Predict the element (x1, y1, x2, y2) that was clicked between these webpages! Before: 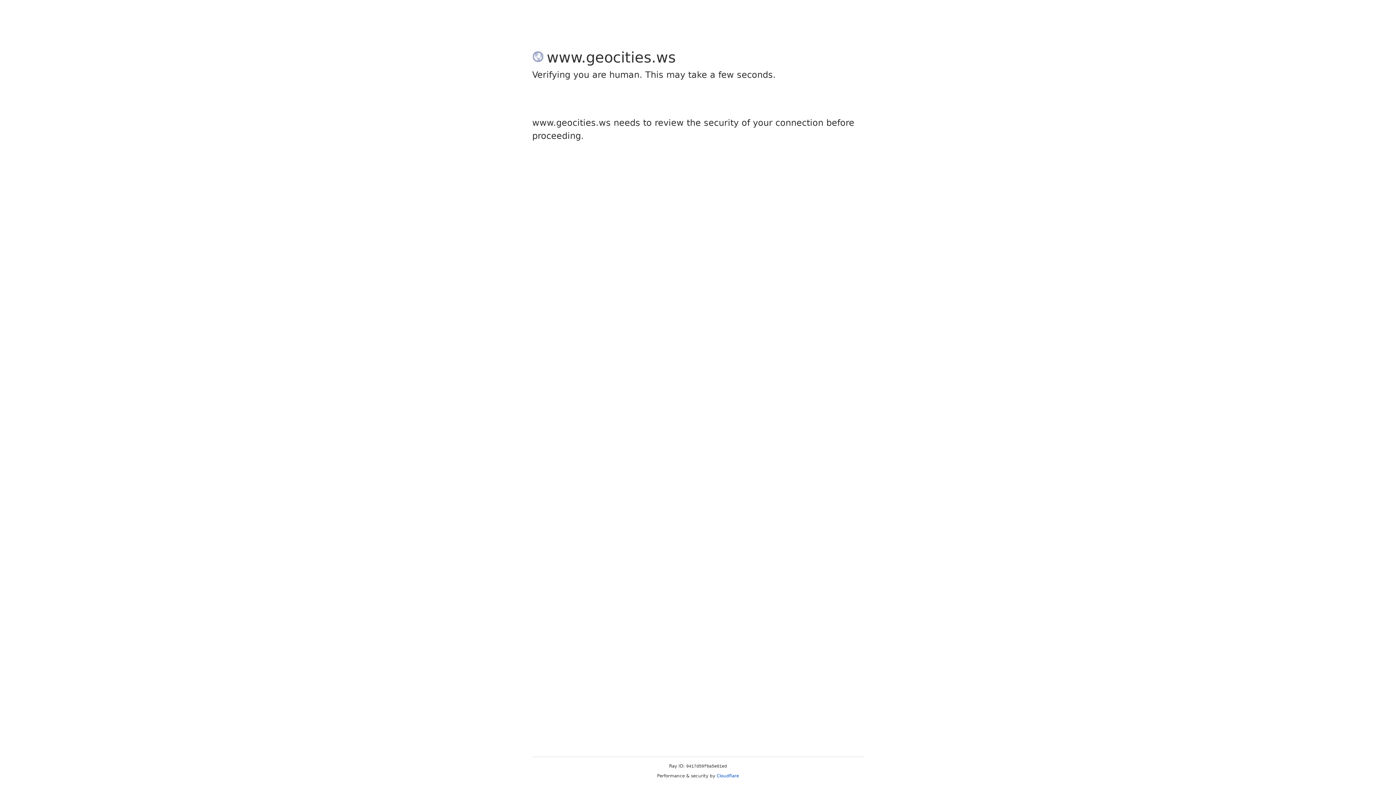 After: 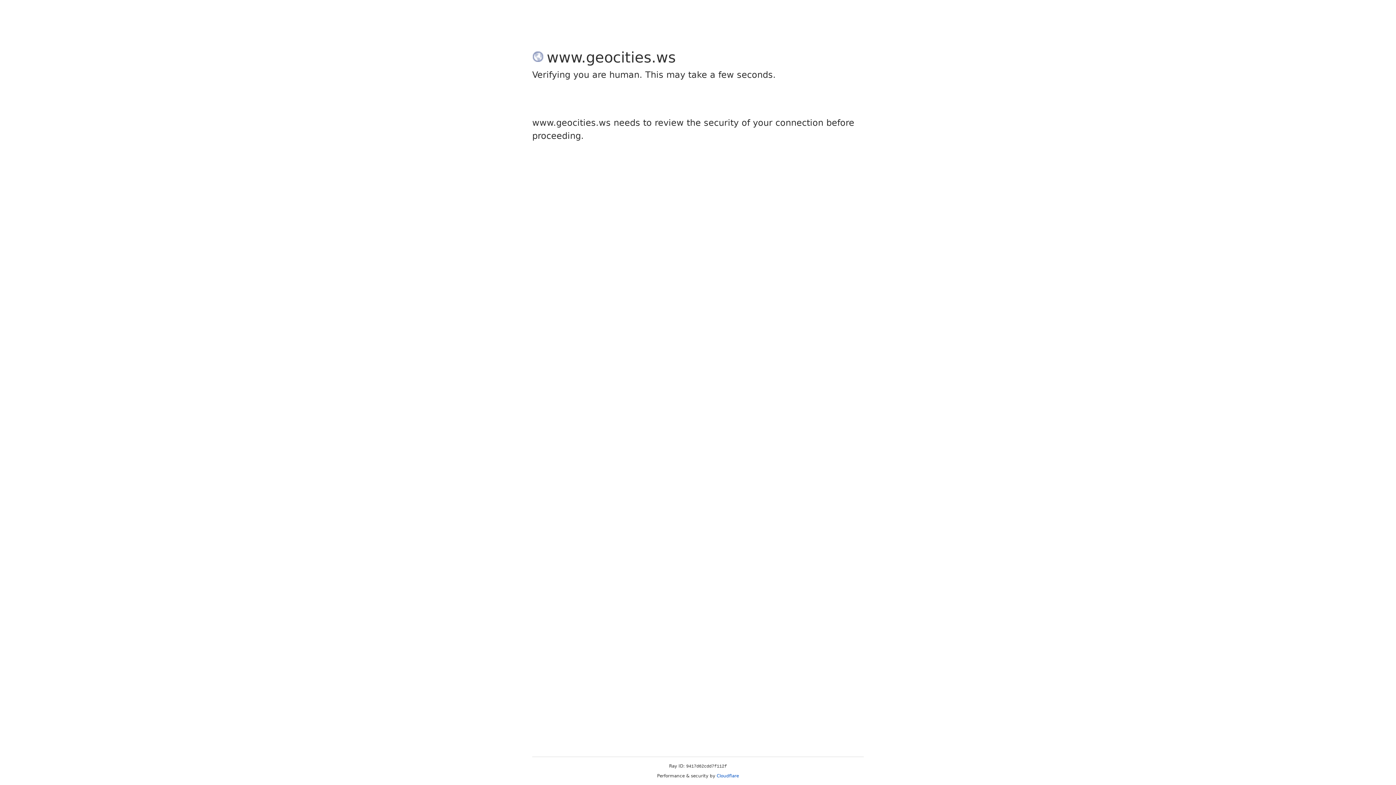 Action: bbox: (716, 773, 739, 778) label: Cloudflare